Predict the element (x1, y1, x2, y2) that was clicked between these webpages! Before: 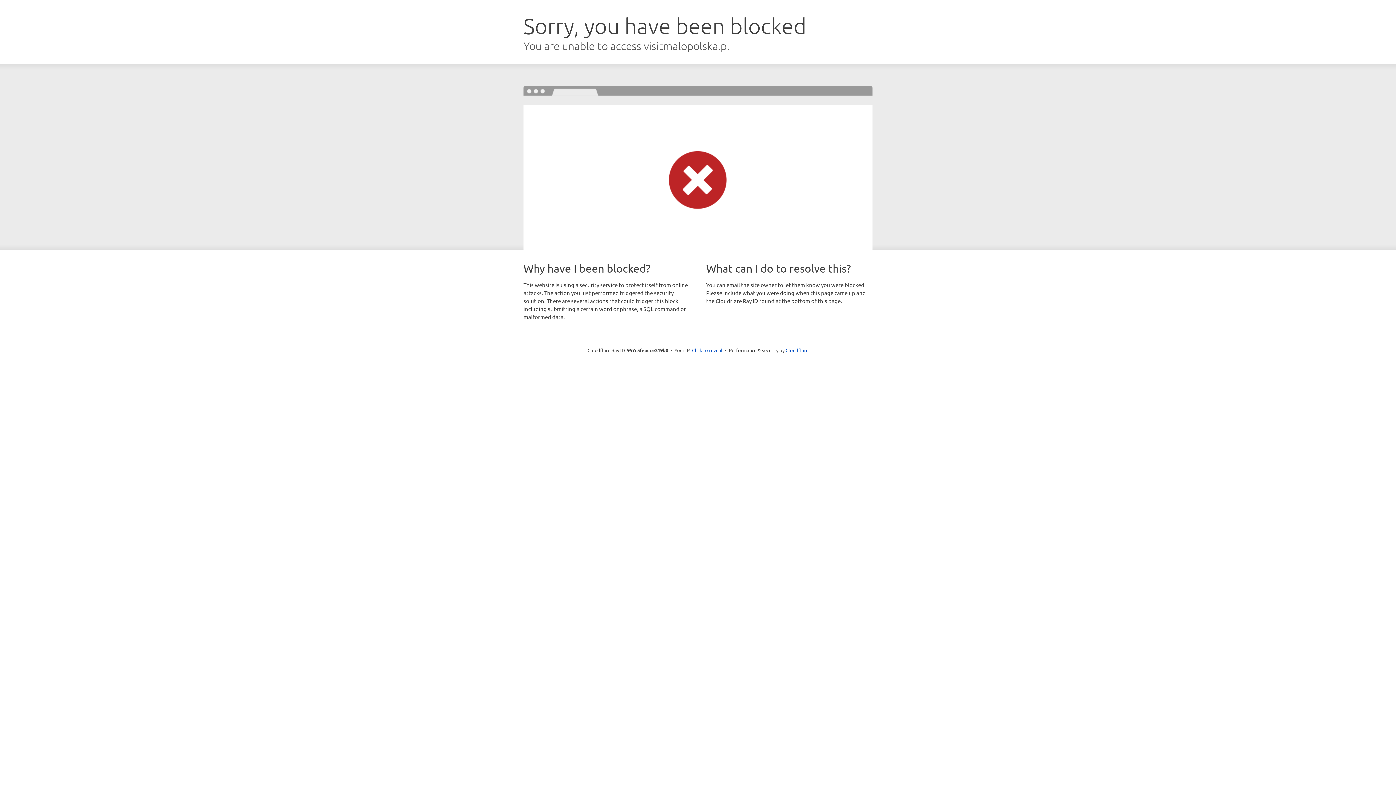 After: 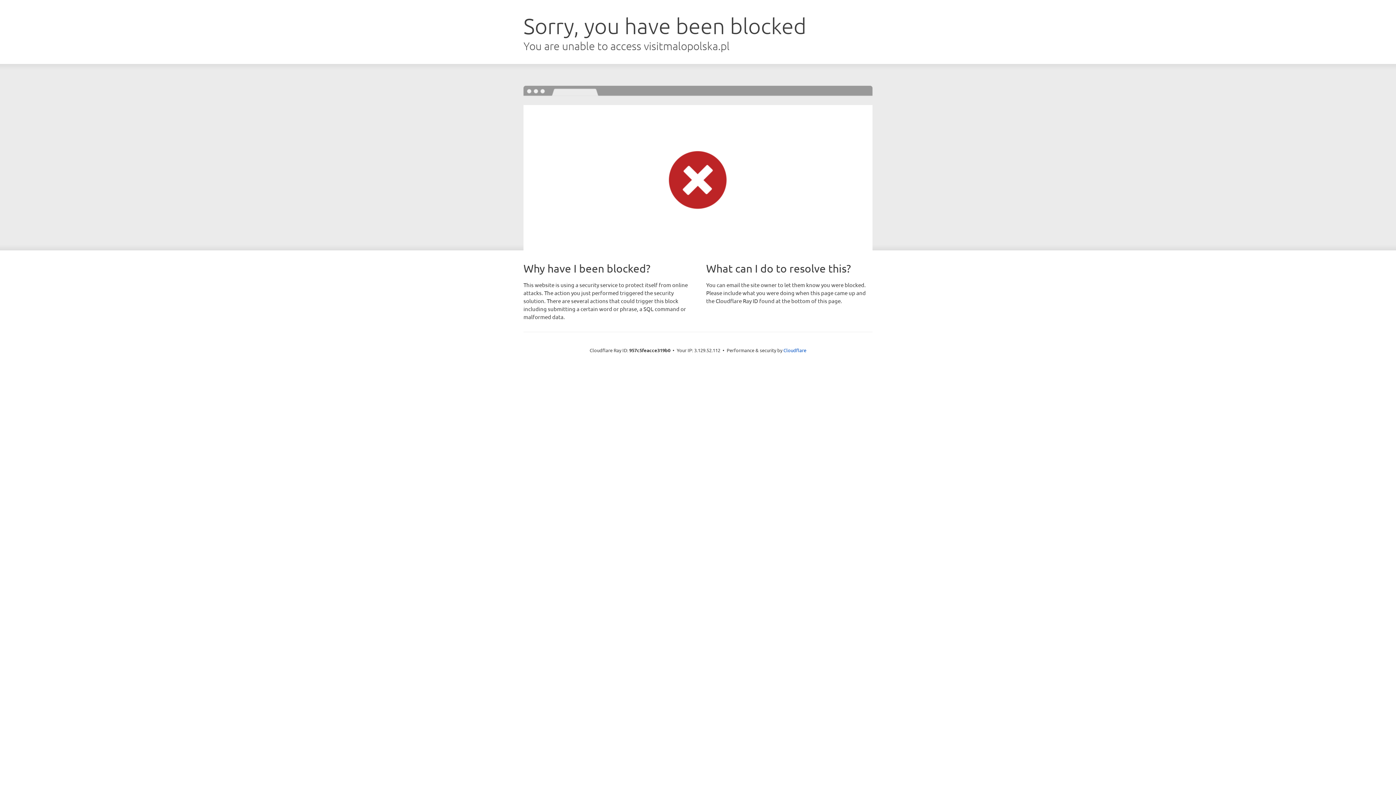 Action: bbox: (692, 346, 722, 353) label: Click to reveal